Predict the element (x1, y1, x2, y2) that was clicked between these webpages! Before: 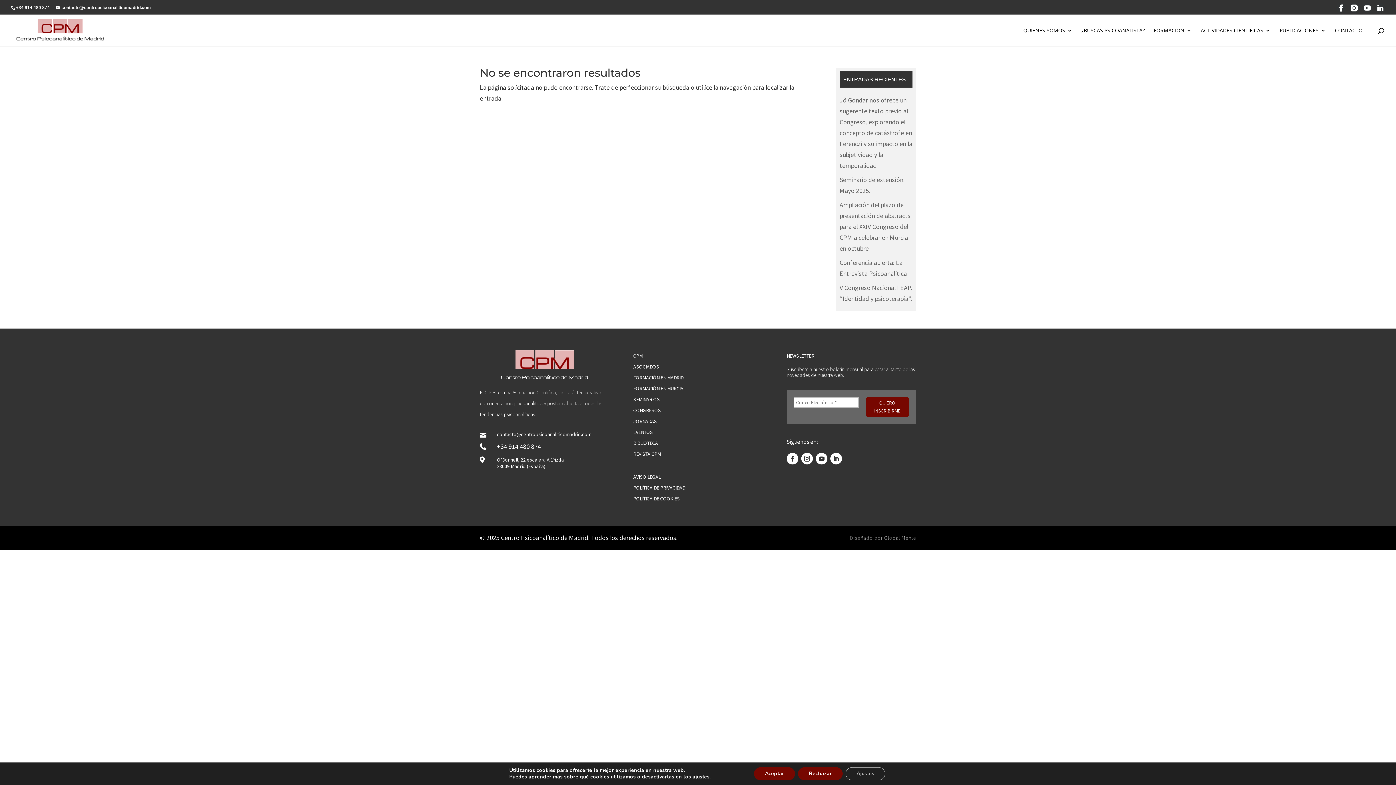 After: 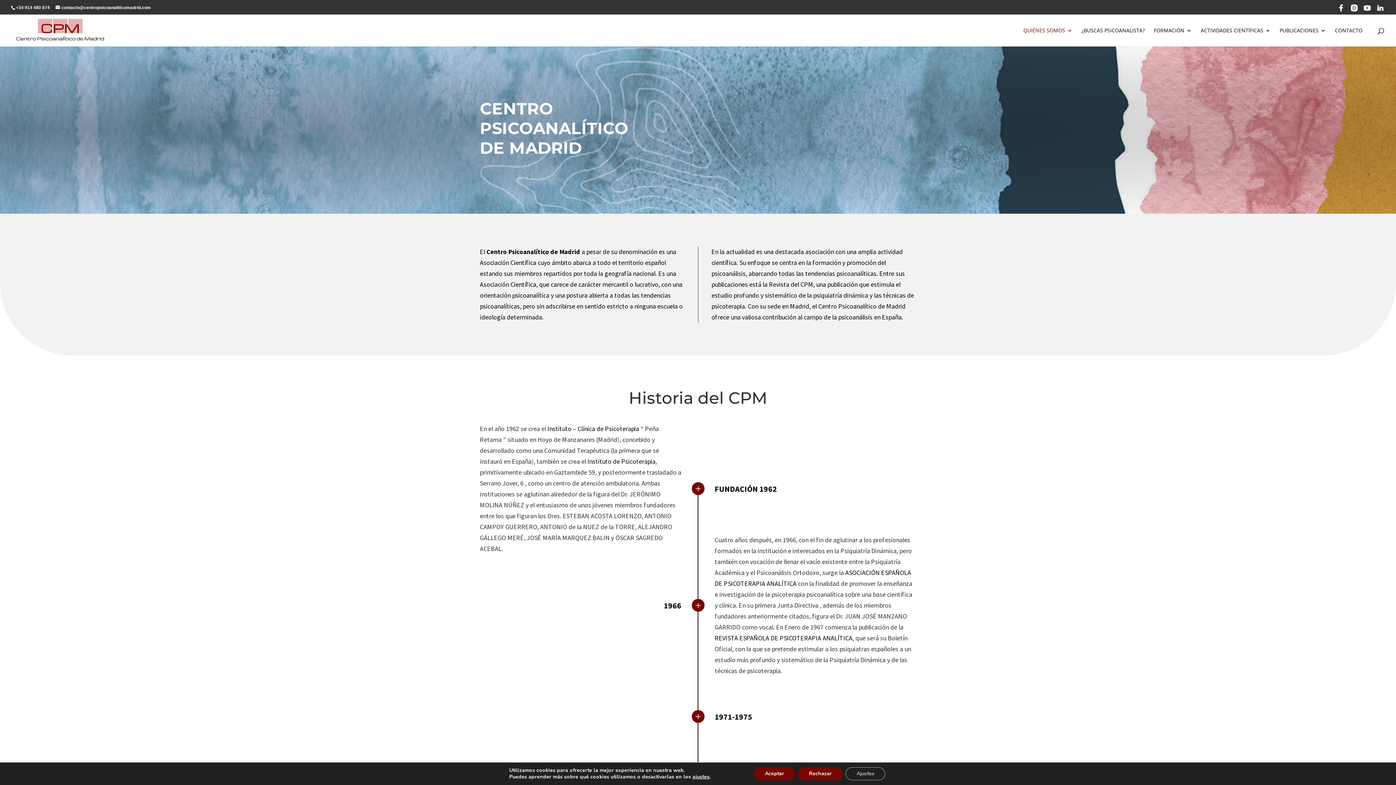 Action: label: CPM bbox: (633, 352, 642, 359)